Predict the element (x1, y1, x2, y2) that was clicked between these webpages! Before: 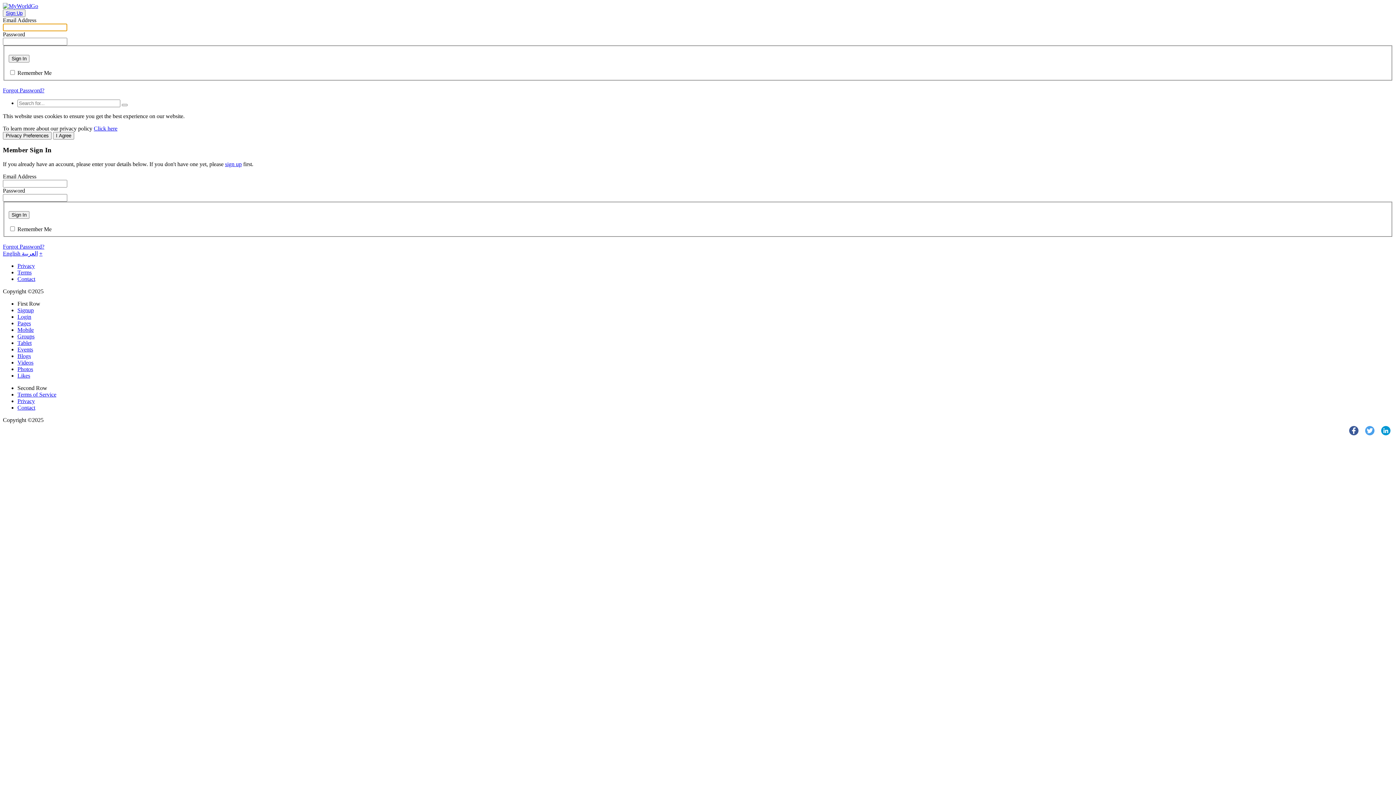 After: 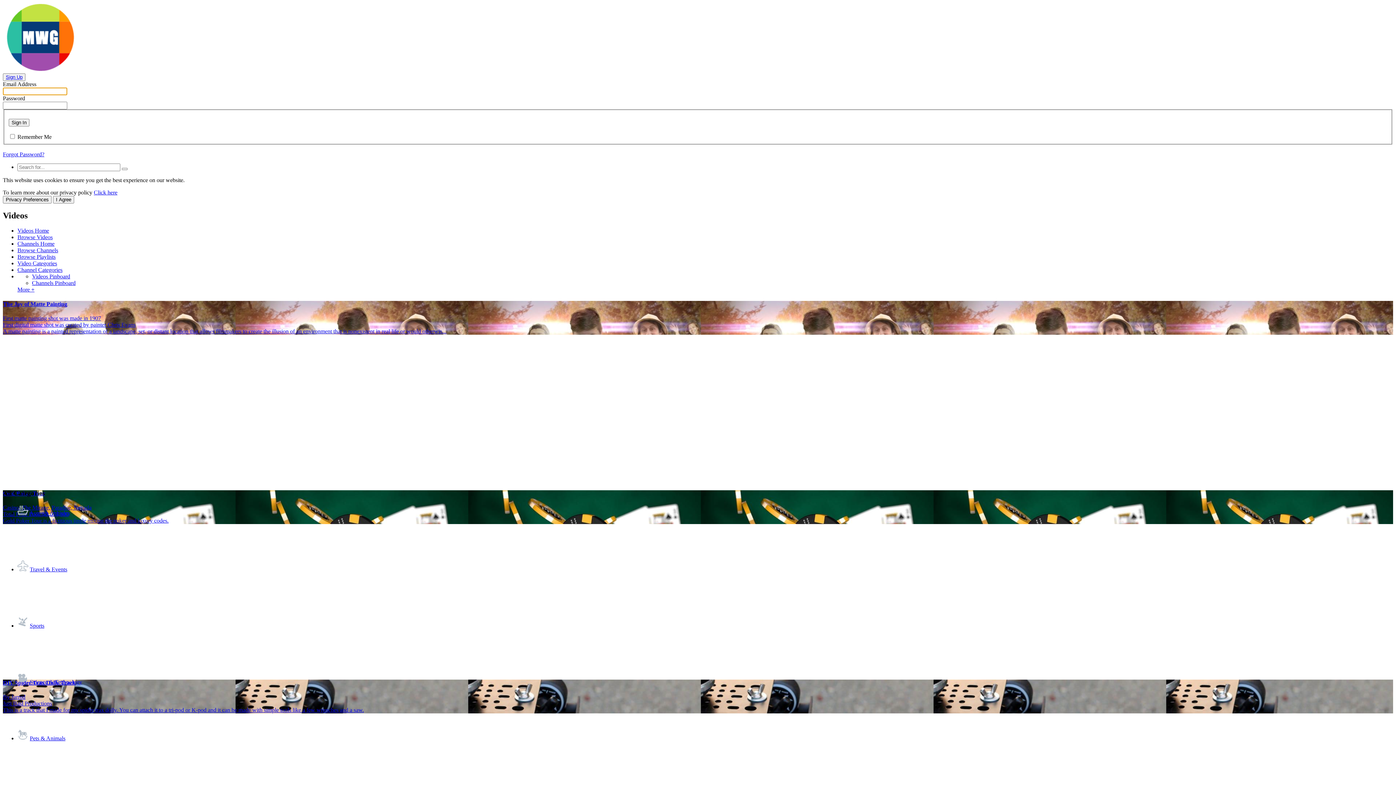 Action: bbox: (17, 359, 33, 365) label: Videos